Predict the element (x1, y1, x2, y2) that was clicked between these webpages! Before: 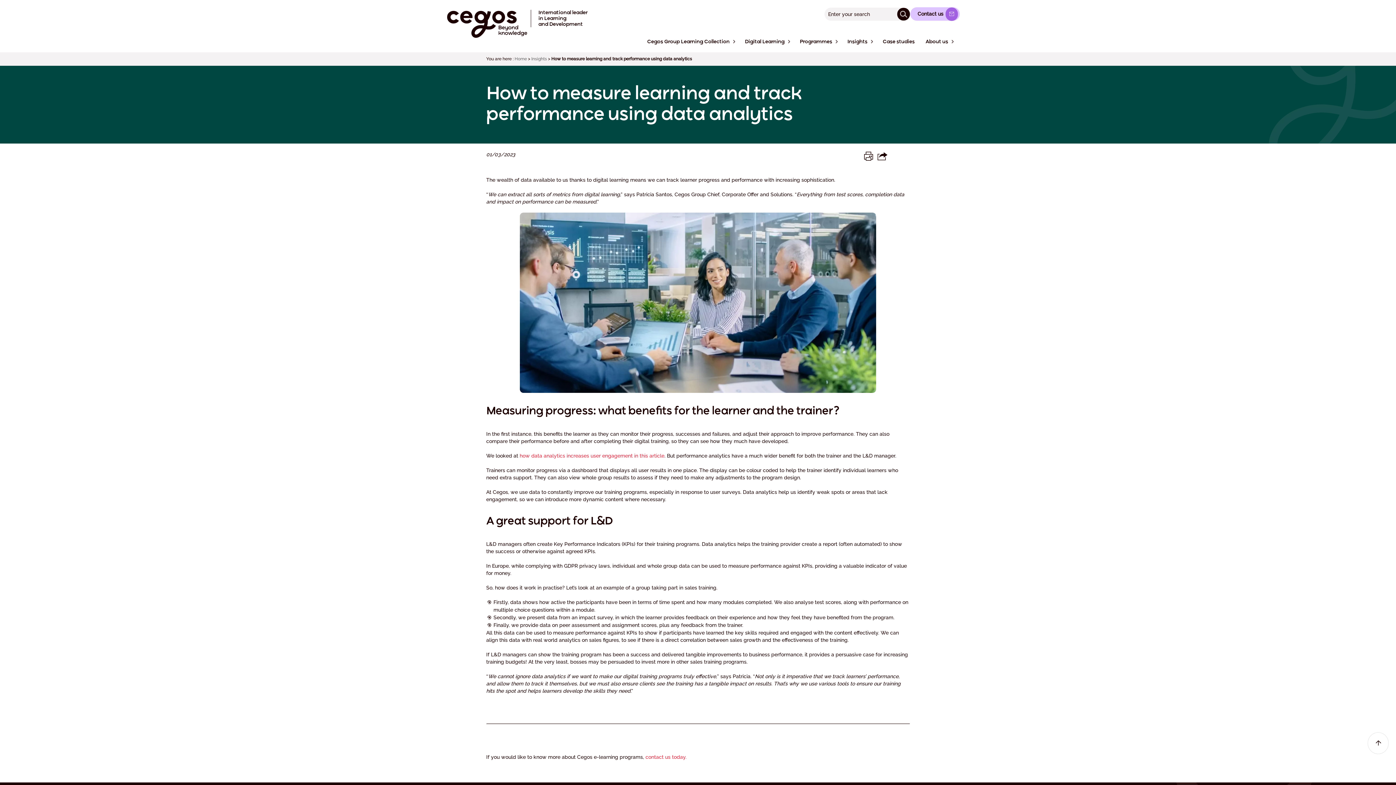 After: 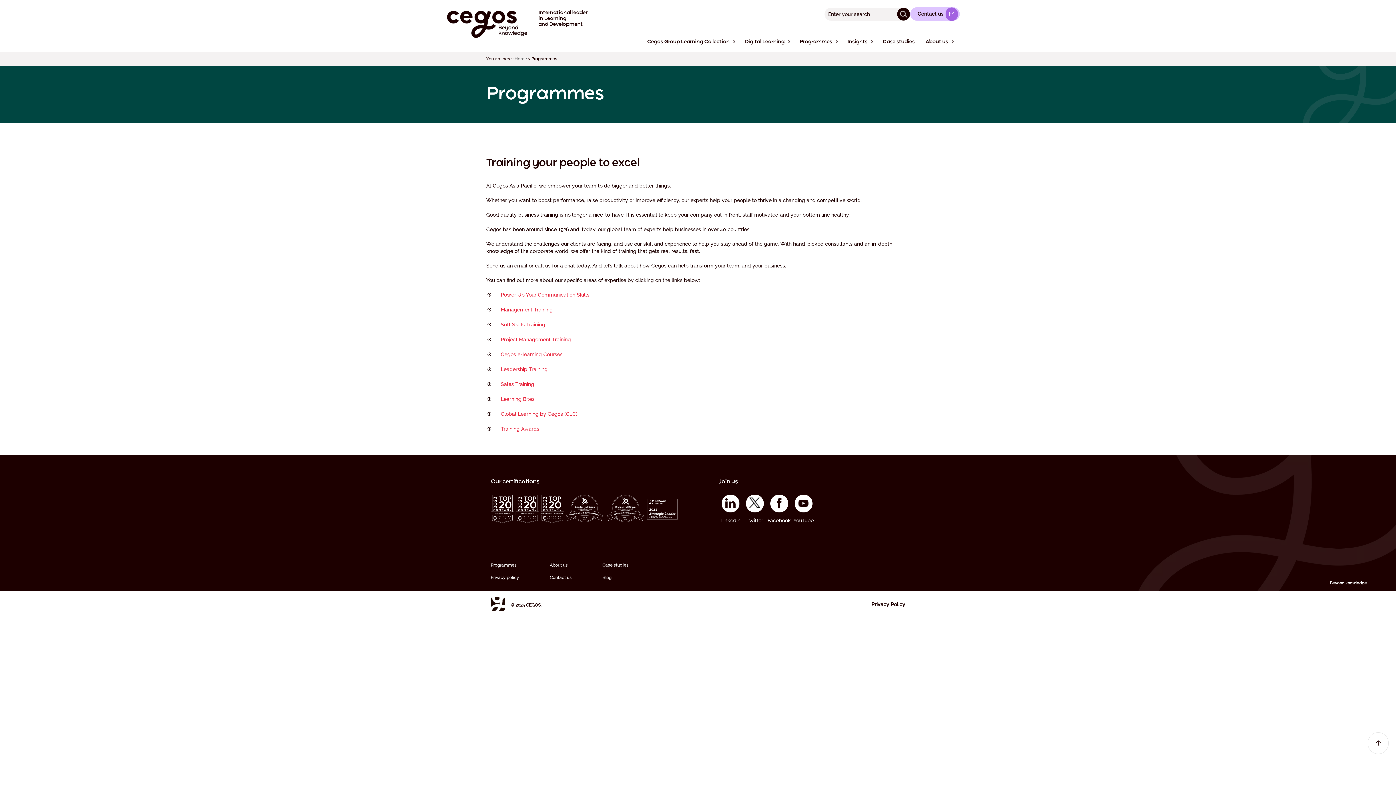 Action: bbox: (796, 36, 836, 51) label: Programmes